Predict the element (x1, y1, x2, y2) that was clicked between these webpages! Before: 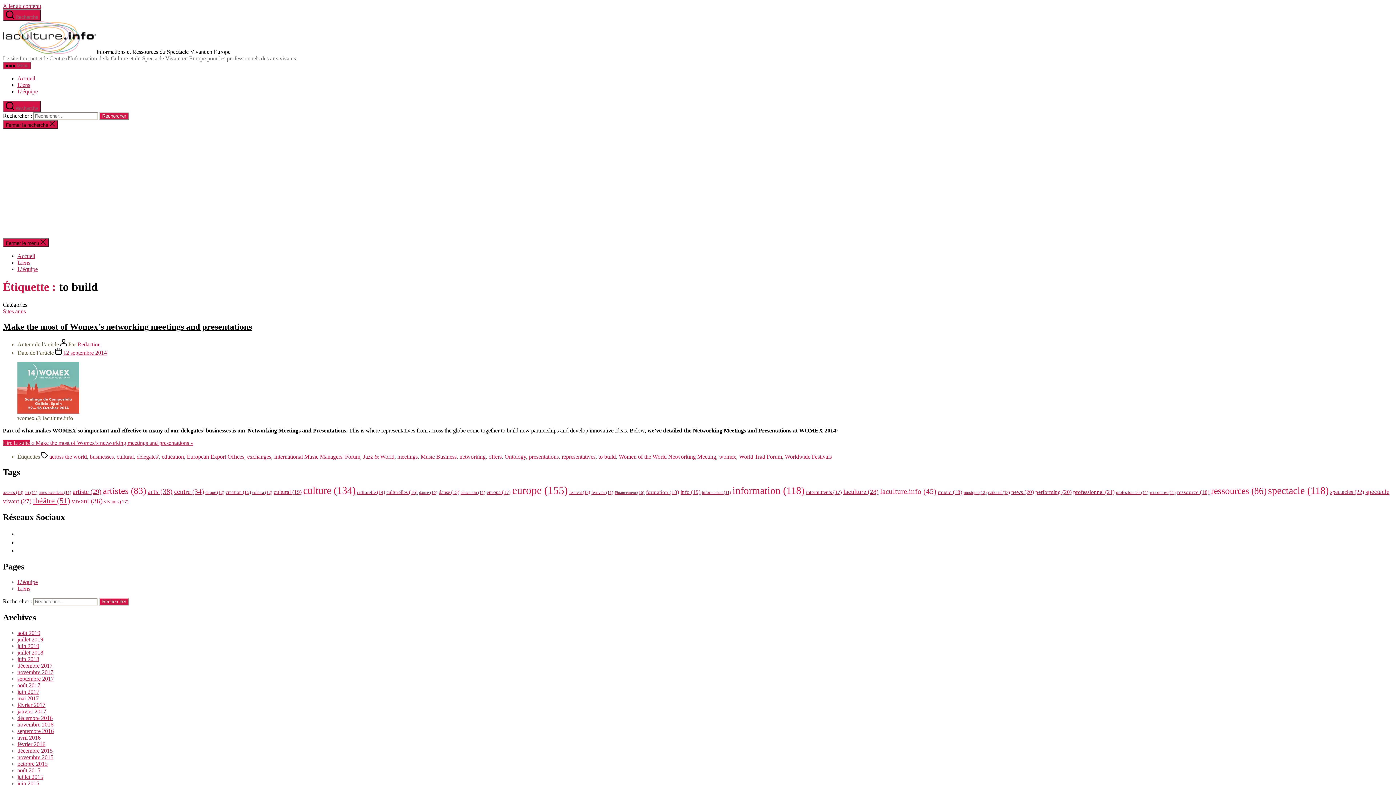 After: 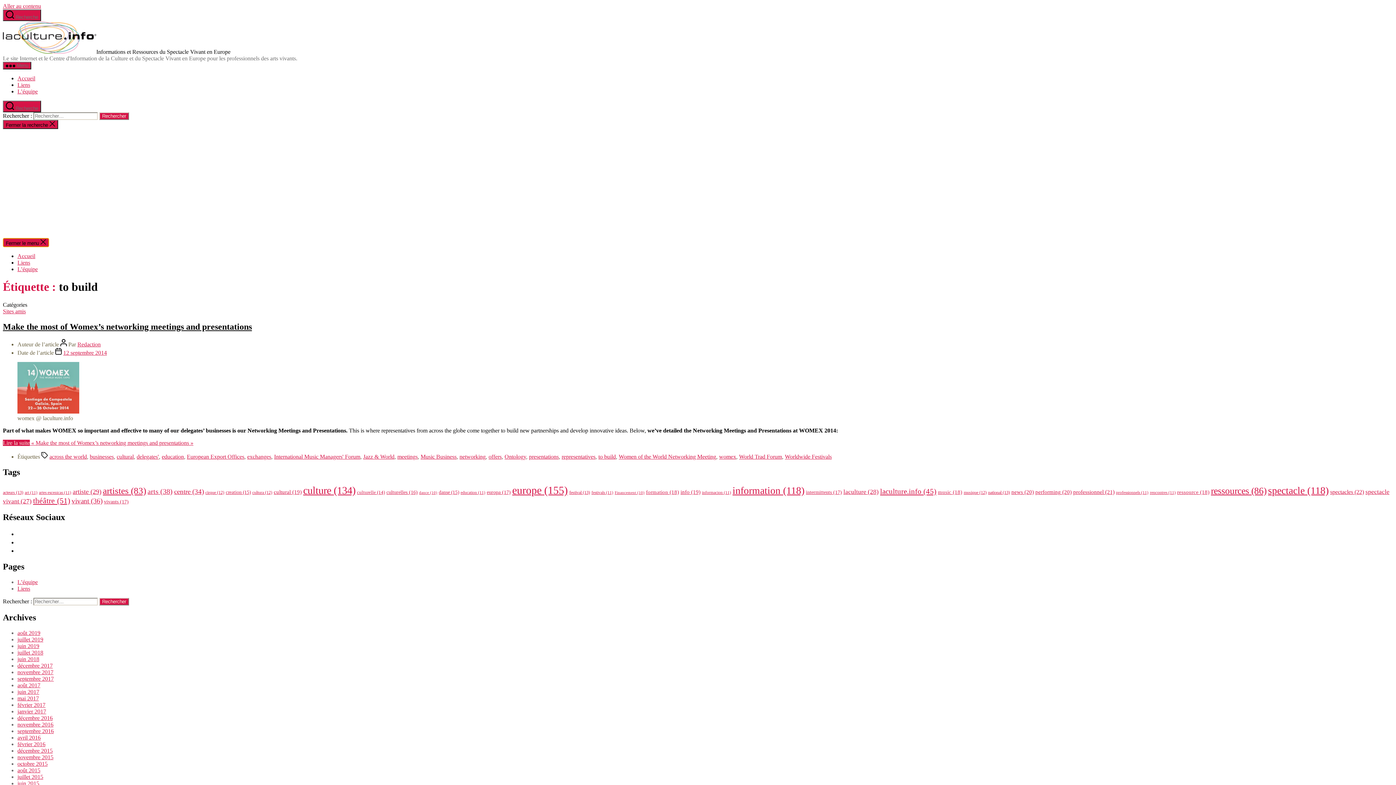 Action: label: Fermer le menu  bbox: (2, 238, 49, 247)